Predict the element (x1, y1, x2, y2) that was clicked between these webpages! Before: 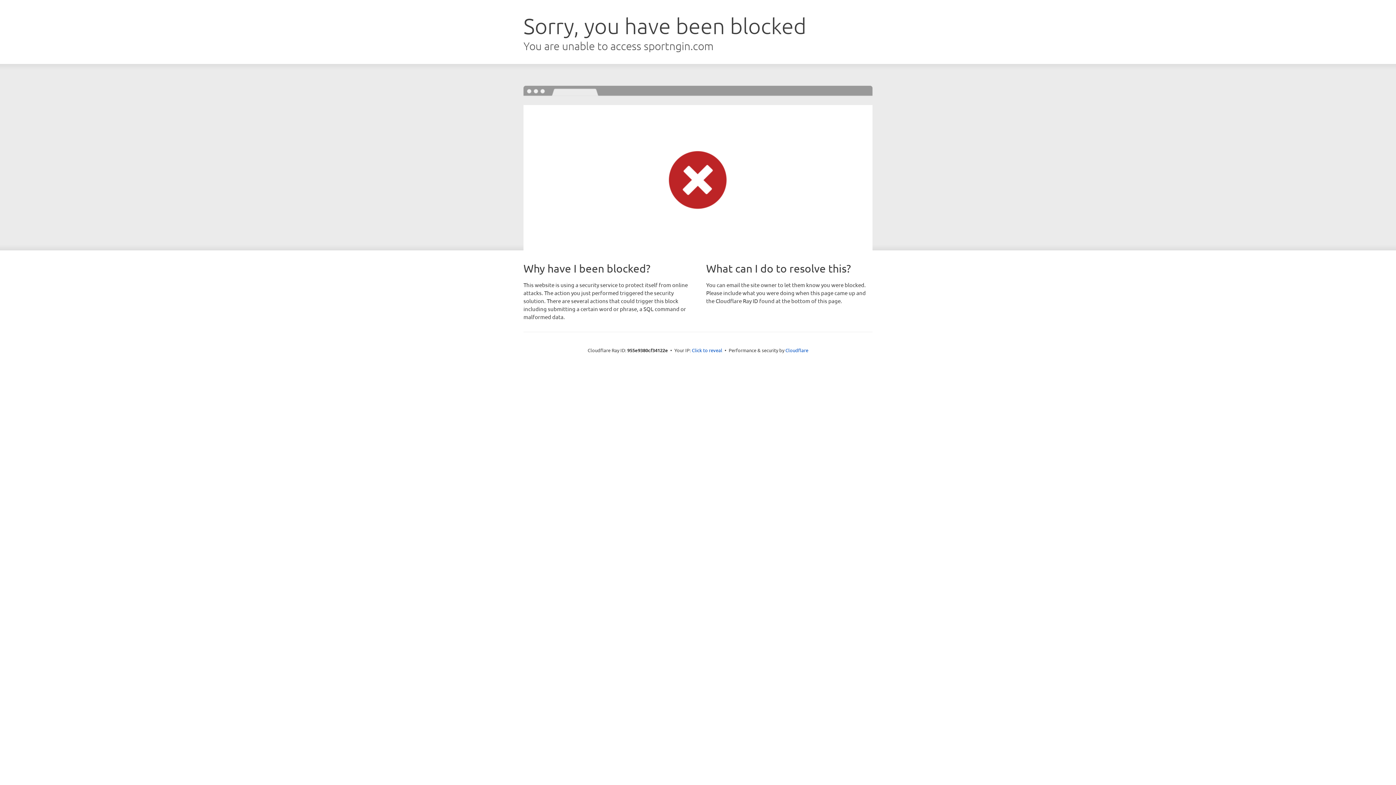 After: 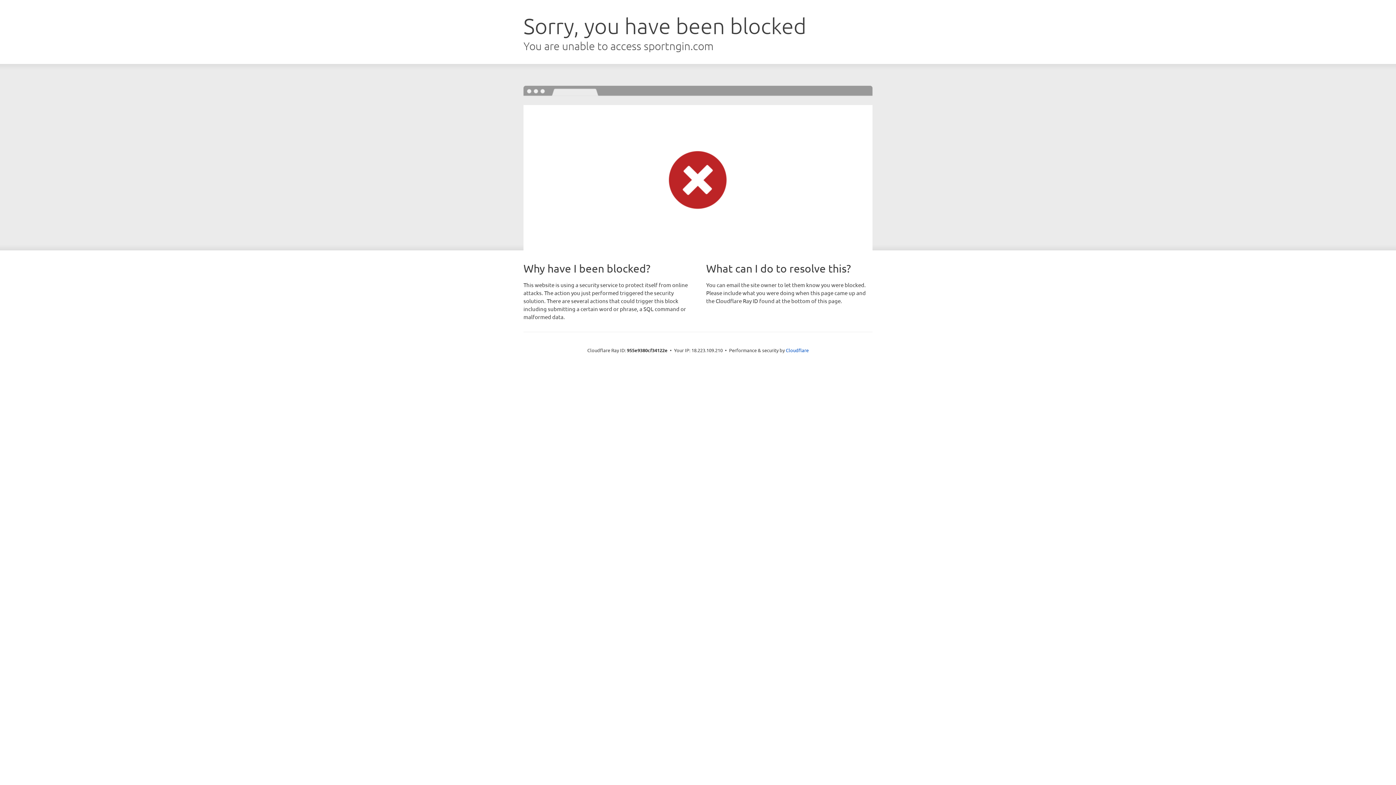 Action: label: Click to reveal bbox: (692, 346, 722, 353)